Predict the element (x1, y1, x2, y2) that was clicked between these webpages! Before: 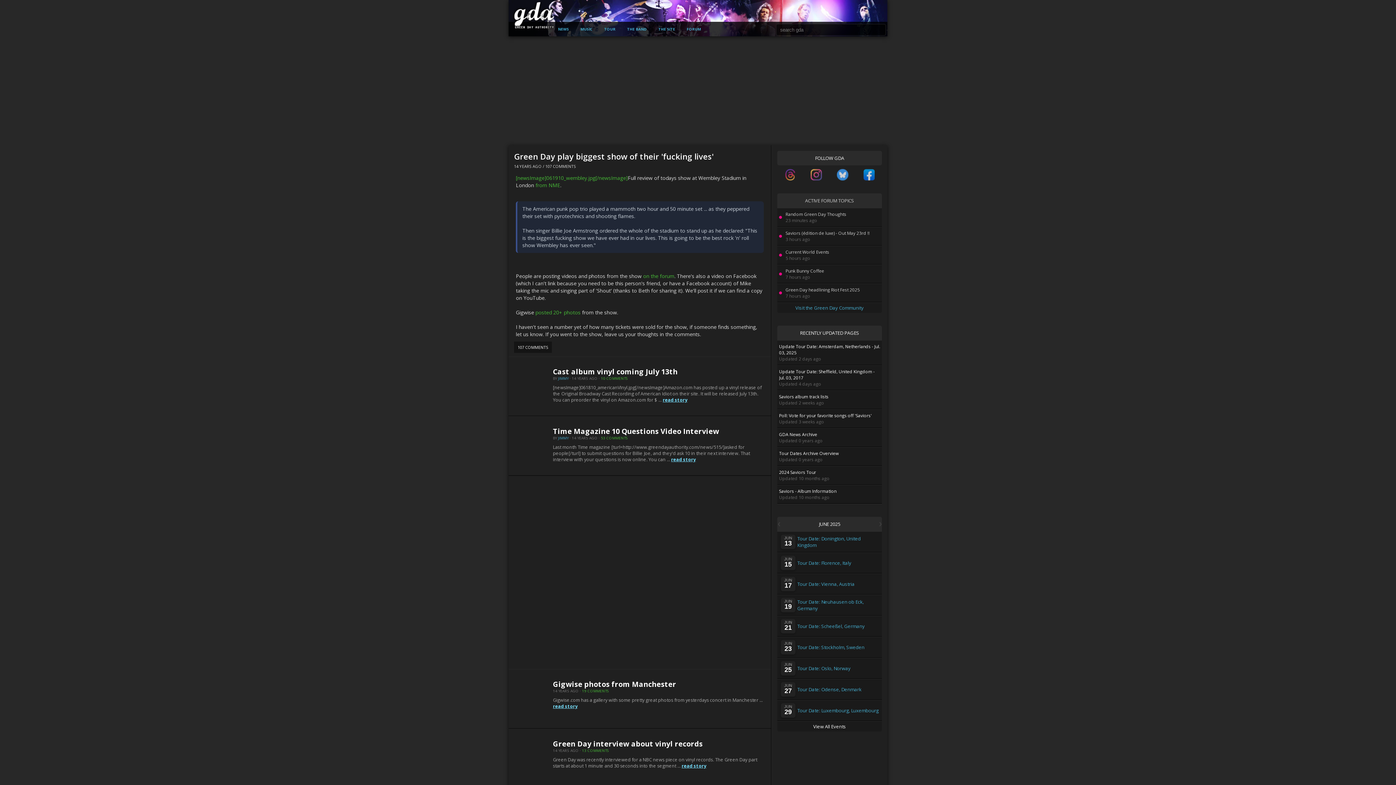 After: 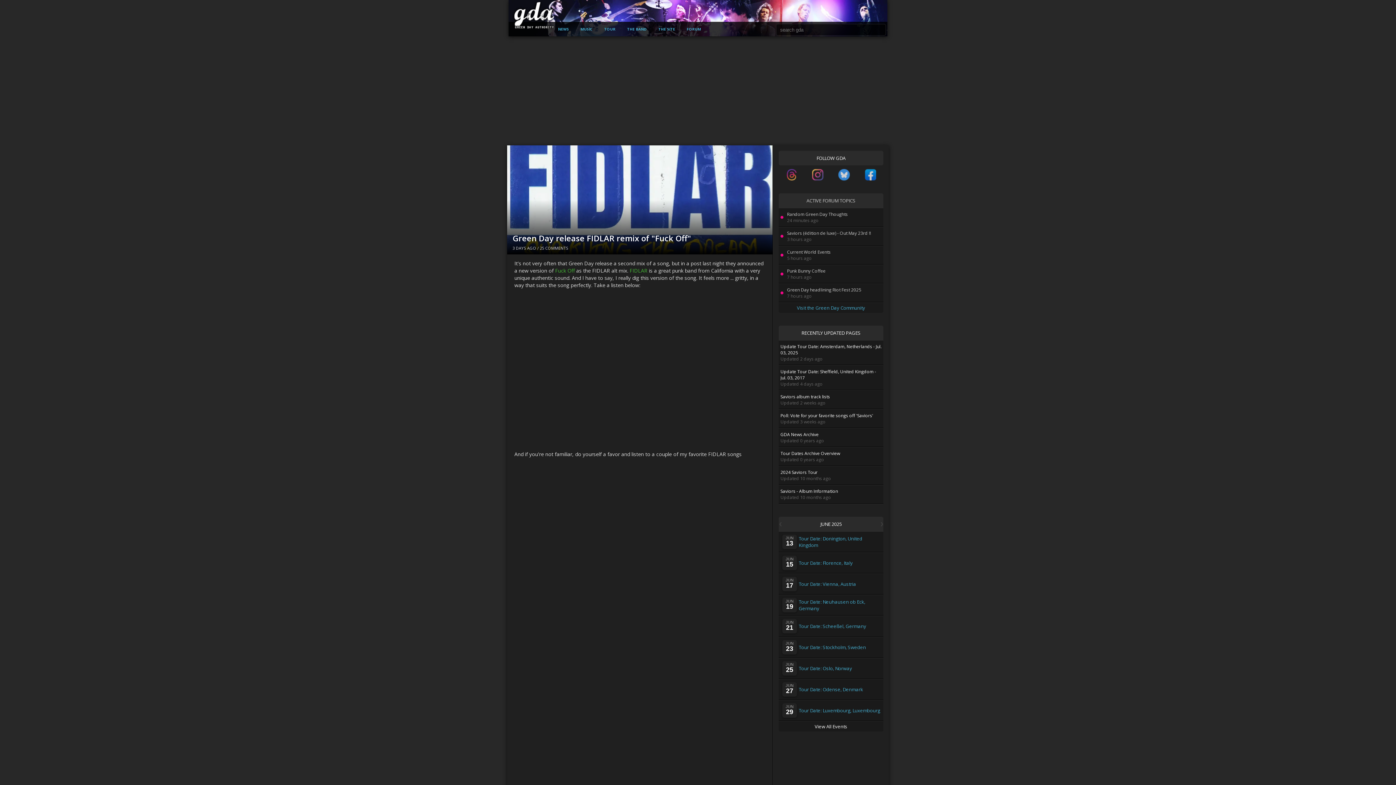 Action: bbox: (558, 435, 568, 440) label: JIMMY